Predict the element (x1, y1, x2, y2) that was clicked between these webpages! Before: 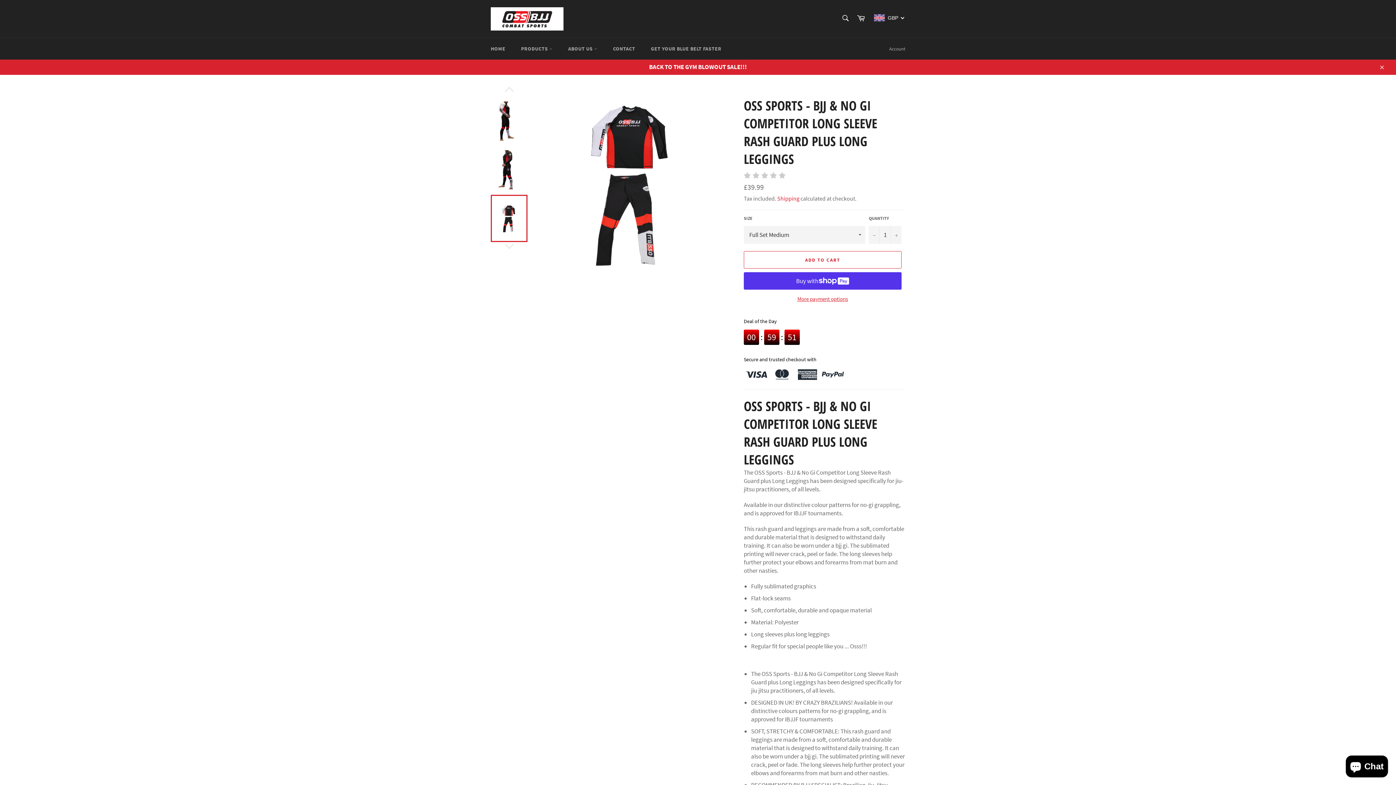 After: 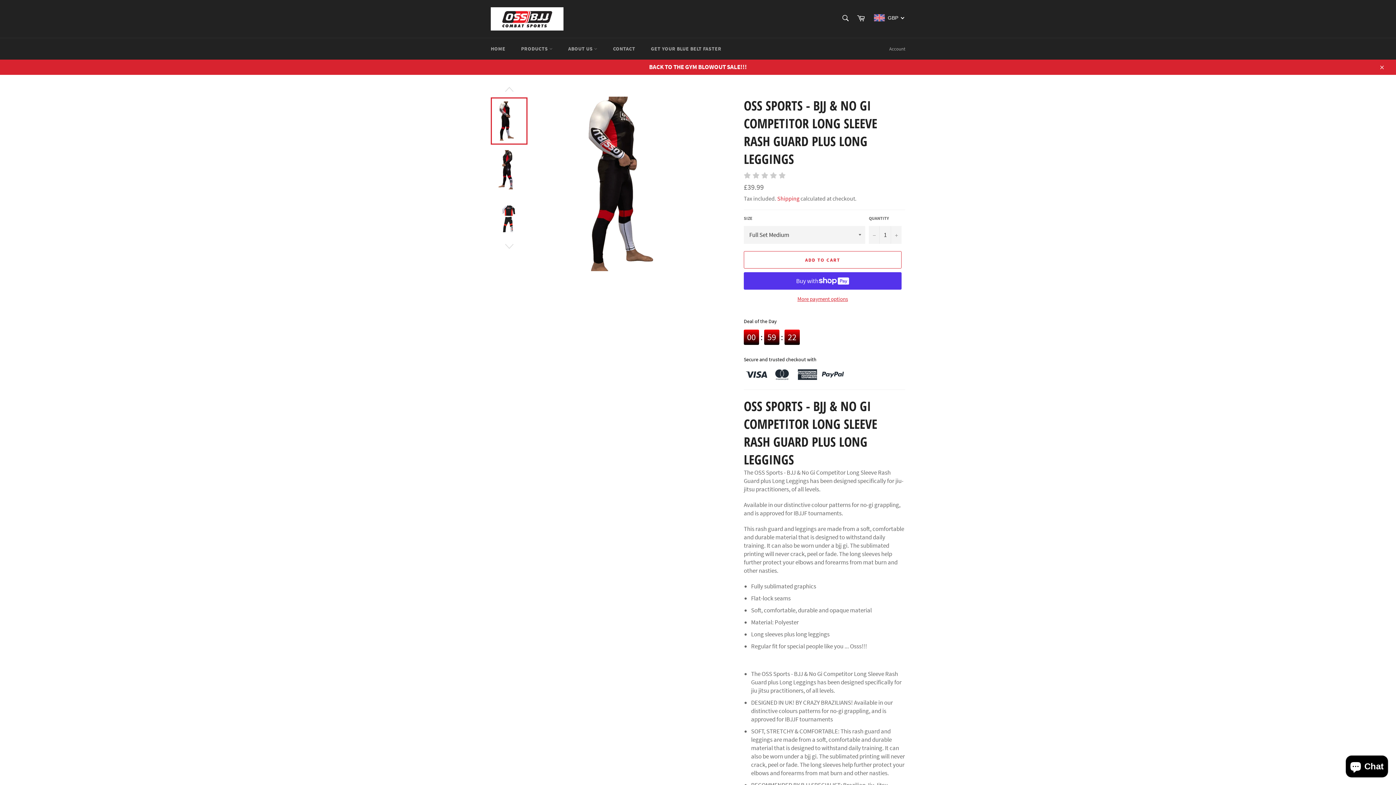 Action: bbox: (490, 97, 527, 144)